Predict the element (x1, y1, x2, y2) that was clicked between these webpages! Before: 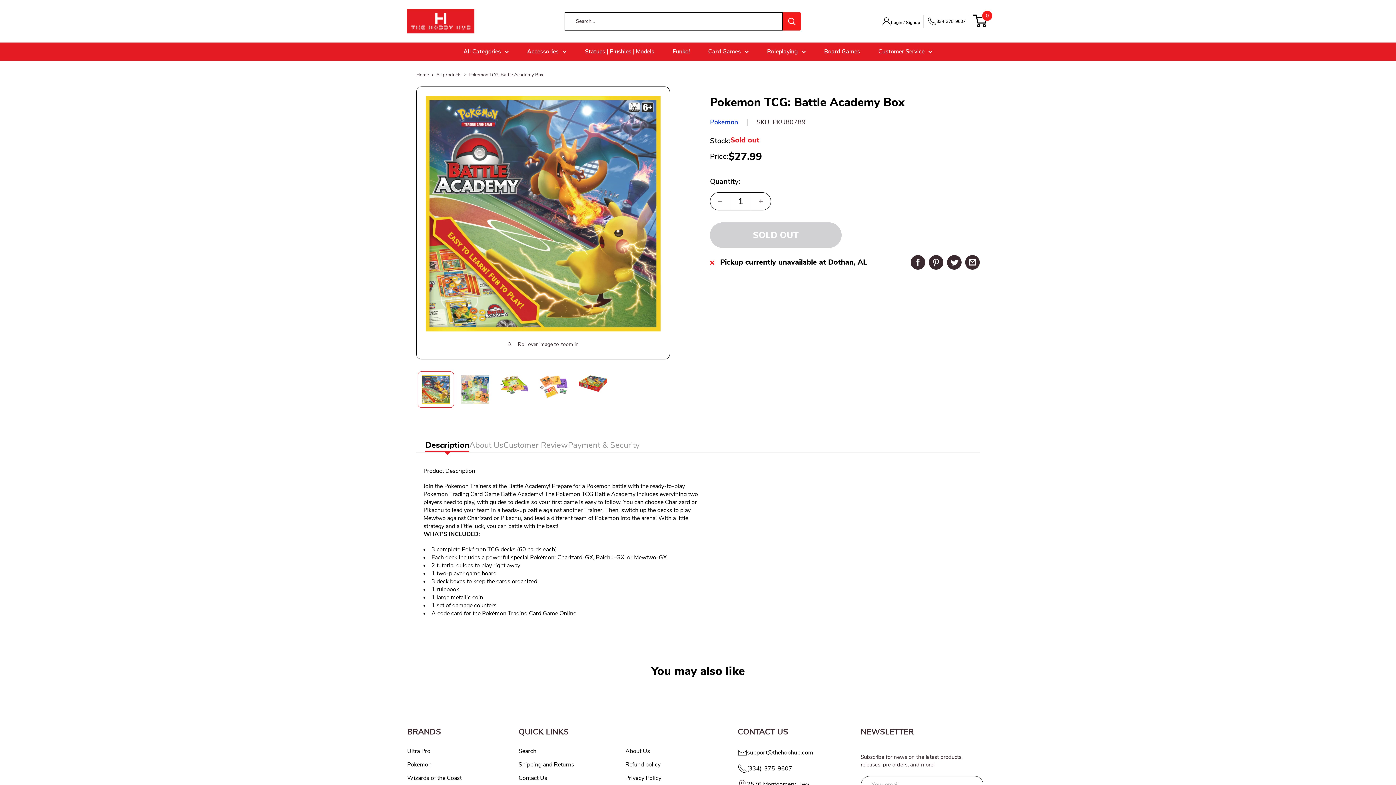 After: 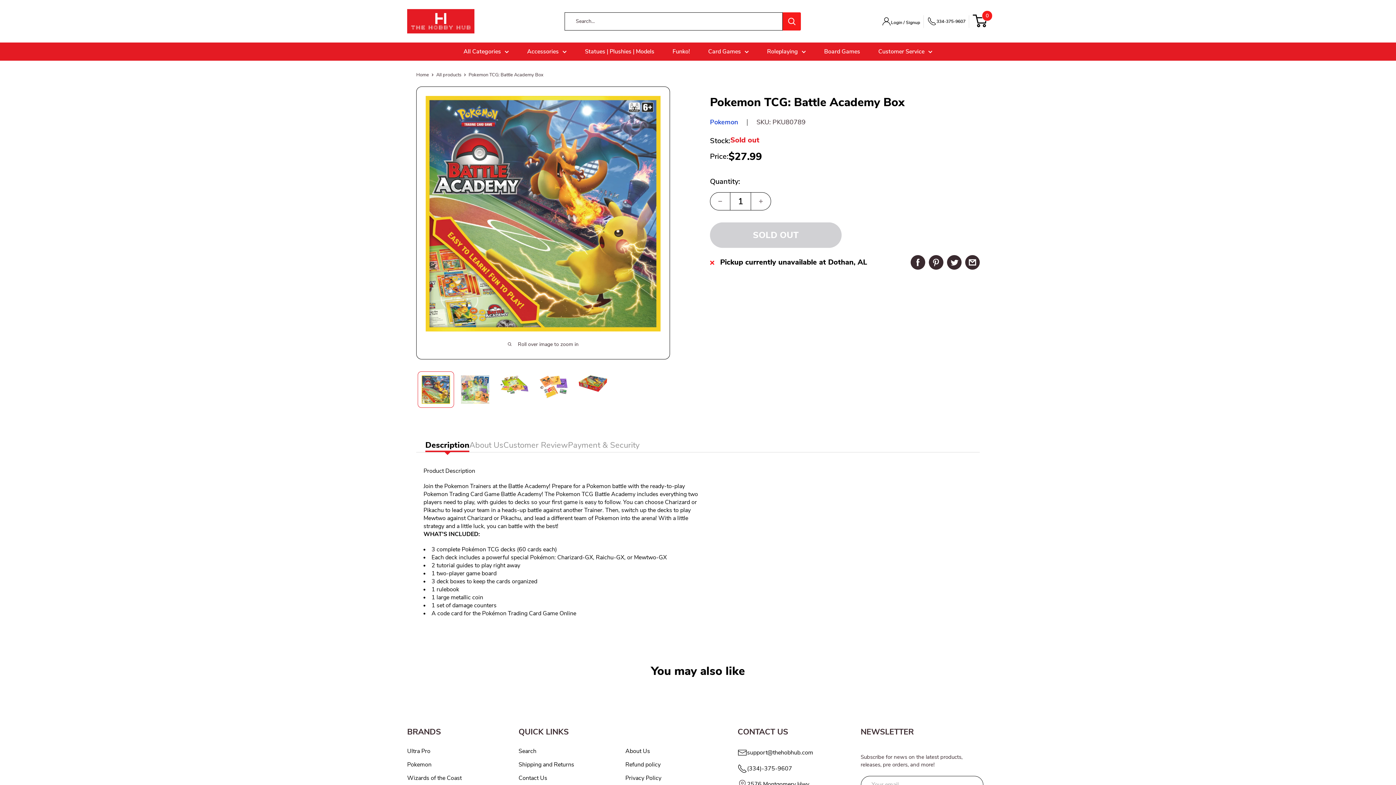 Action: bbox: (927, 16, 965, 25) label: 334-375-9607